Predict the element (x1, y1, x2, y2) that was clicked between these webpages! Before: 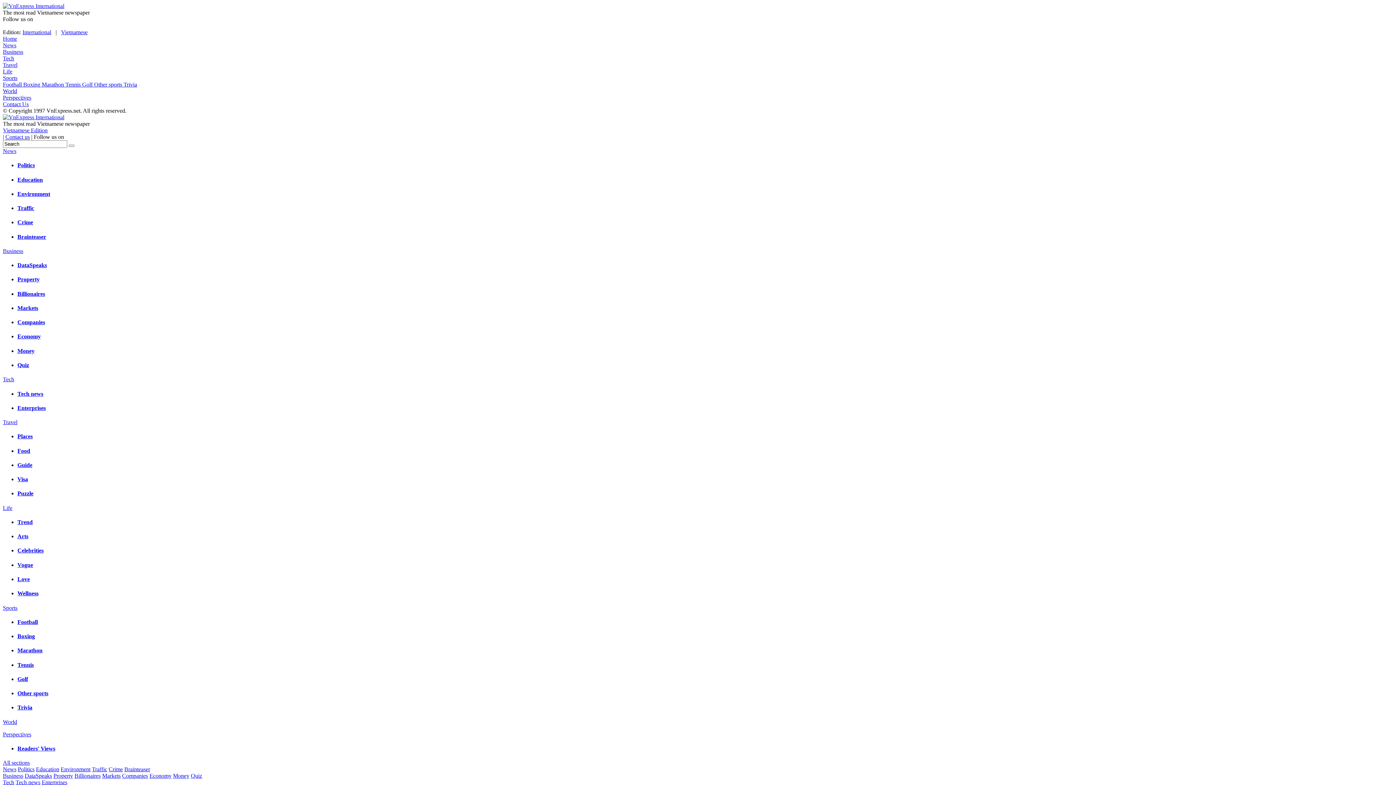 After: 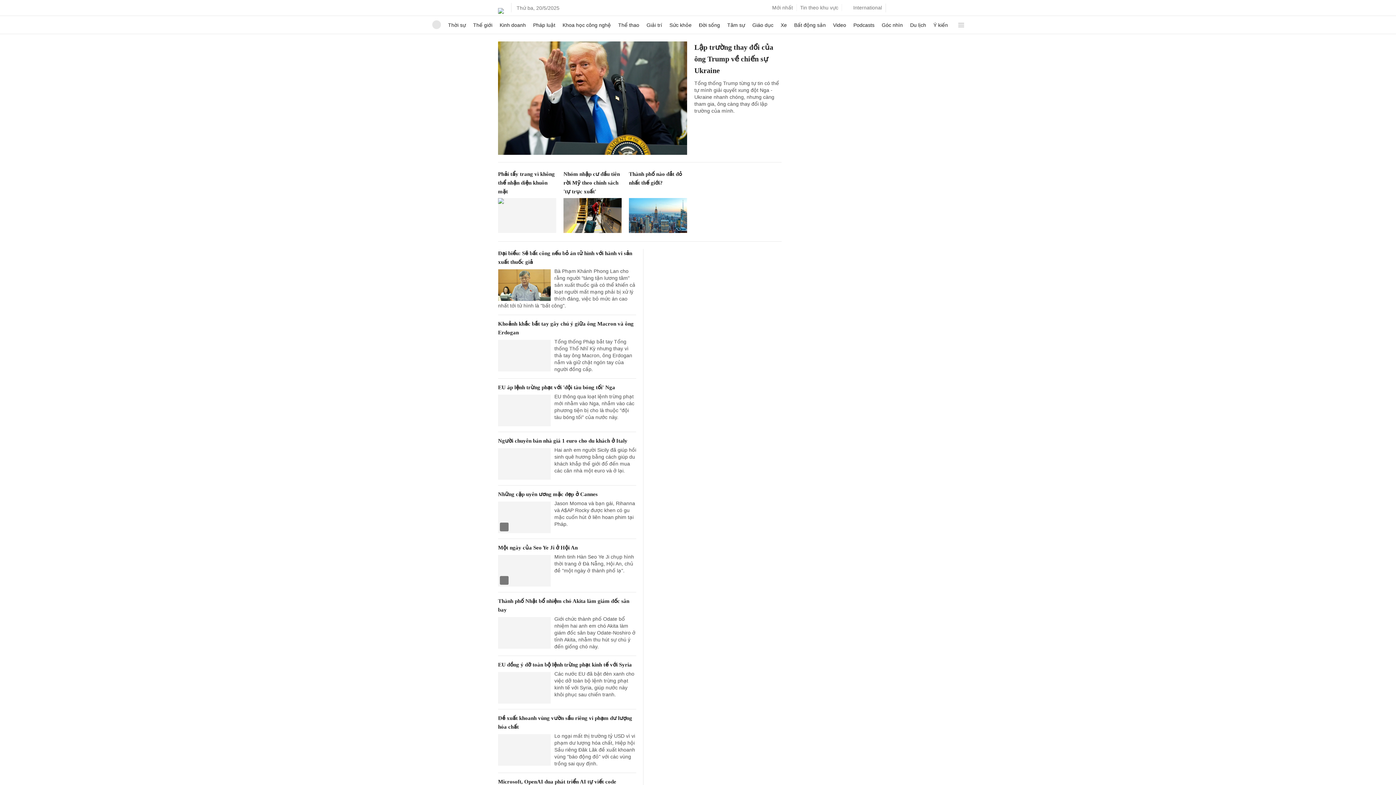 Action: label: Vietnamese Edition bbox: (2, 127, 47, 133)